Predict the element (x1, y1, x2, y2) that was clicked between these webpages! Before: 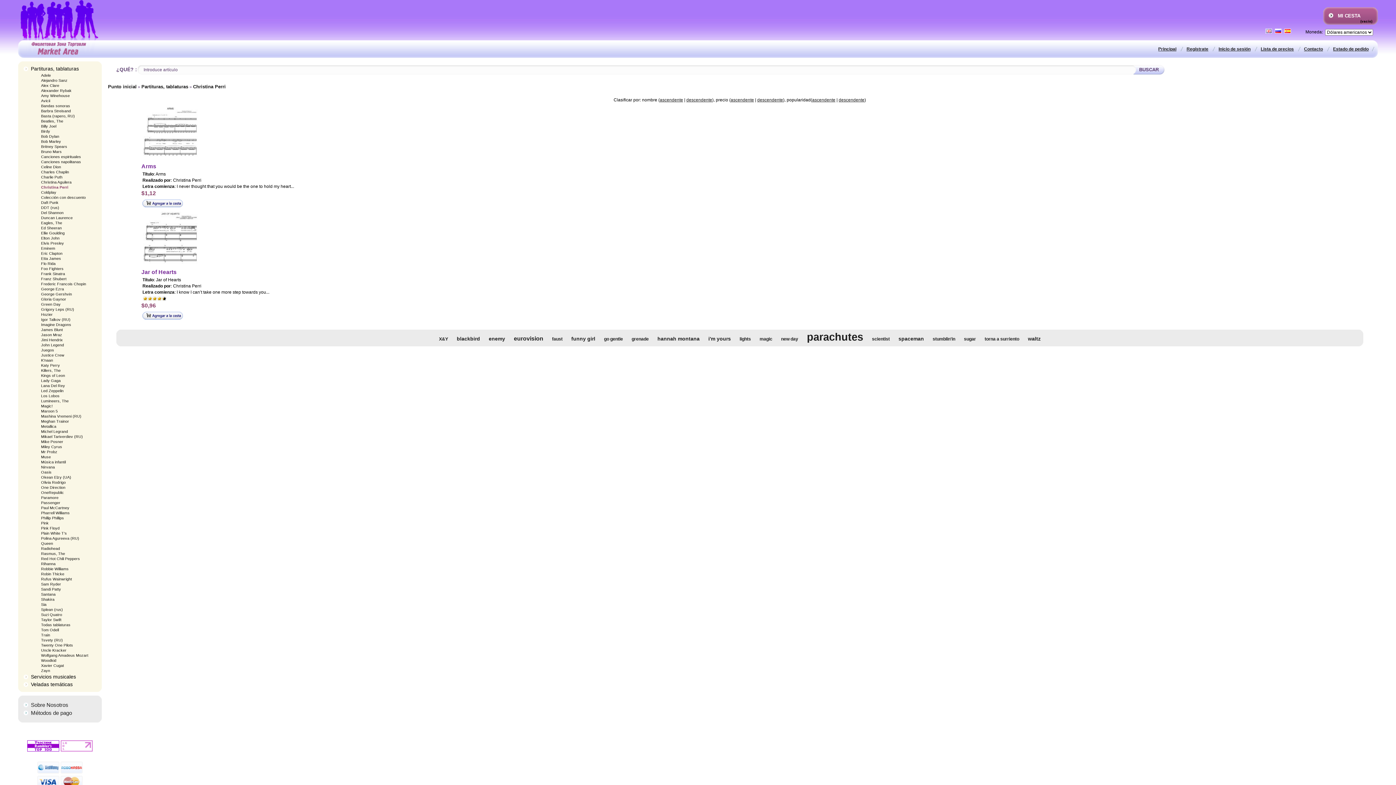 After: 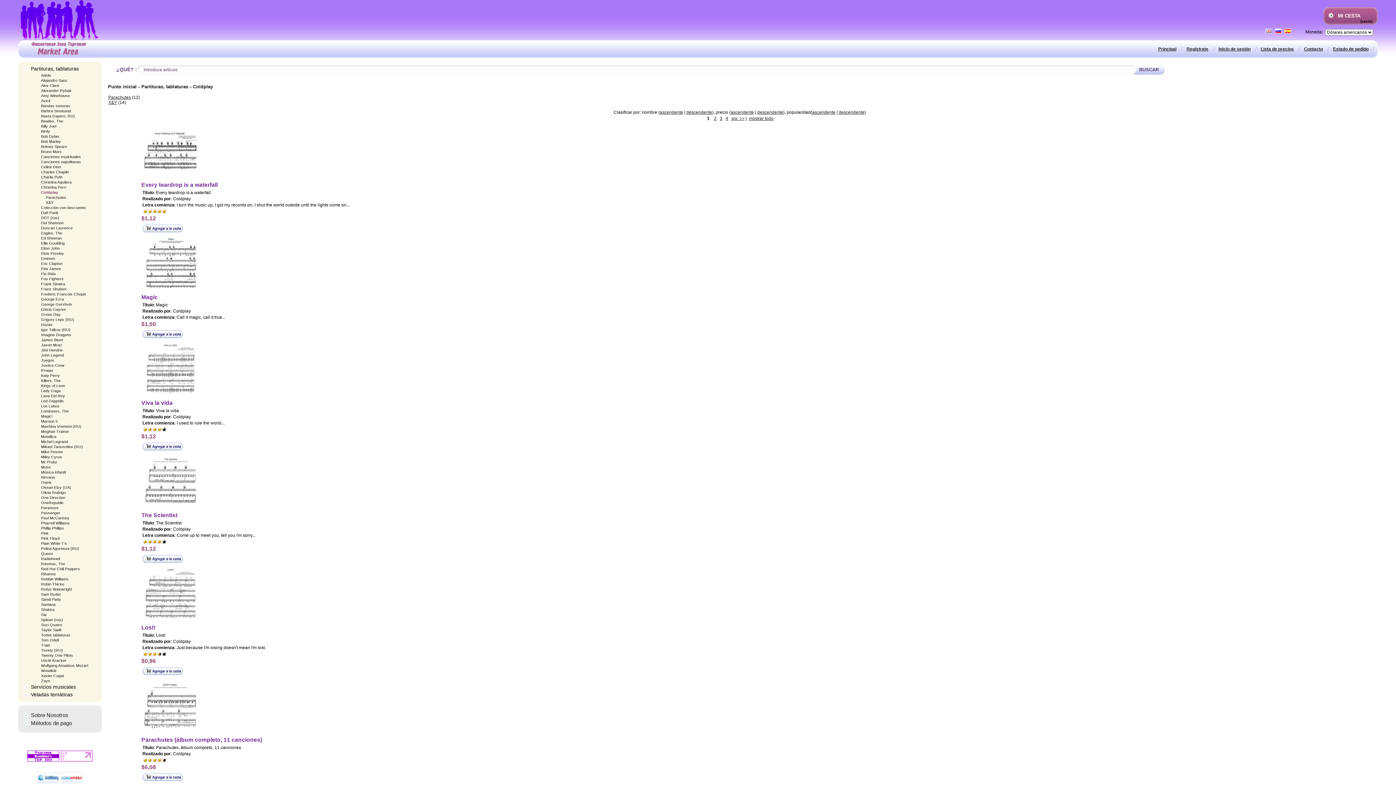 Action: label: Coldplay bbox: (33, 190, 56, 194)